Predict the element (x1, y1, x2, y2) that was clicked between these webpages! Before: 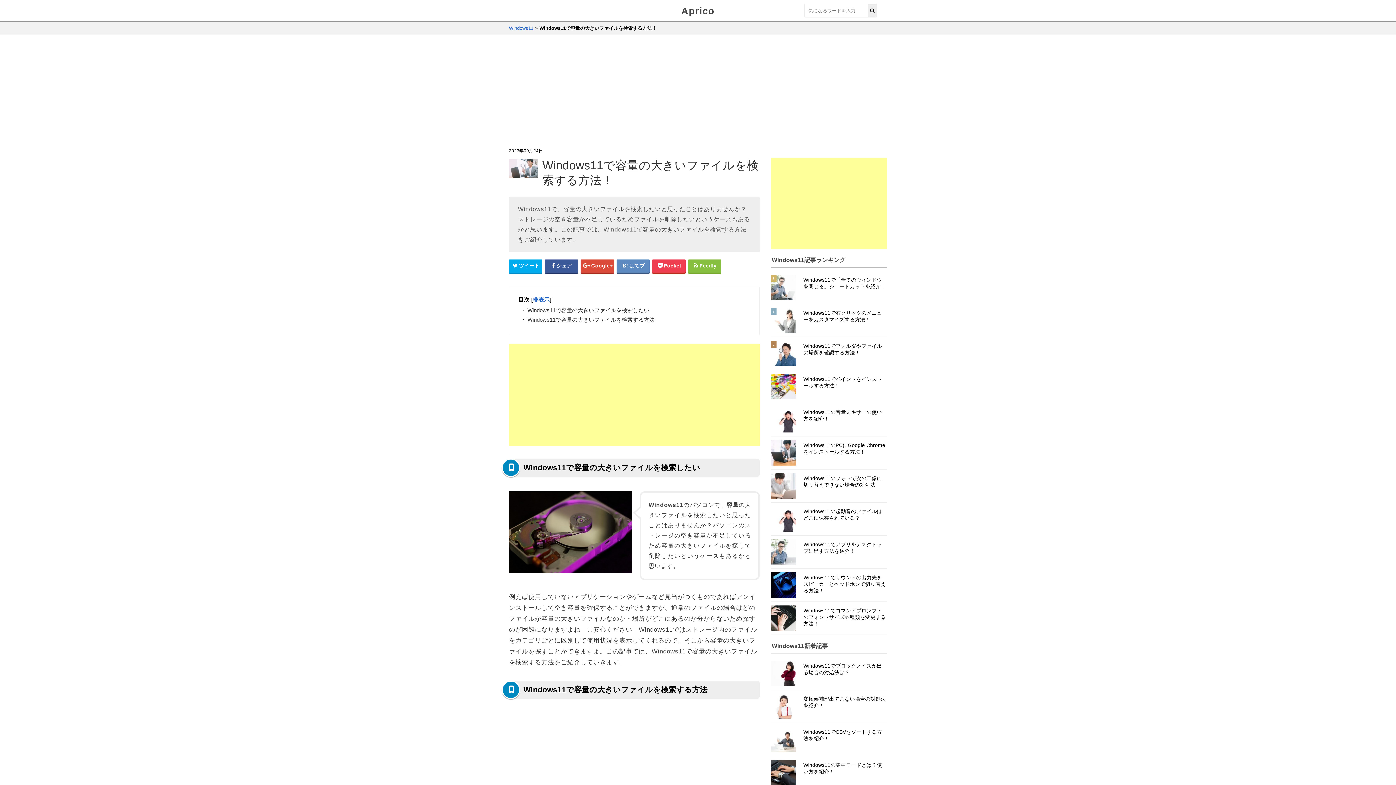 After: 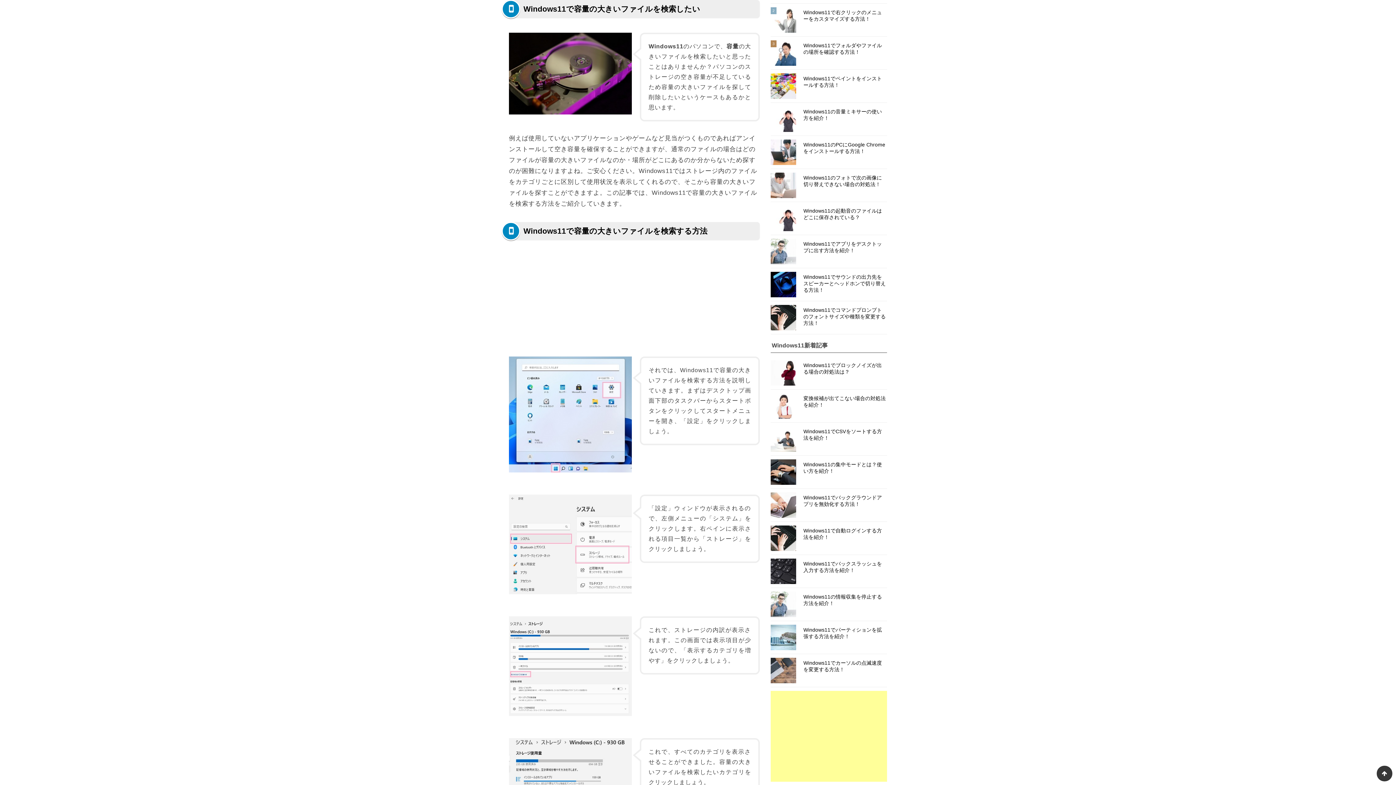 Action: label: Windows11で容量の大きいファイルを検索したい bbox: (527, 307, 649, 313)